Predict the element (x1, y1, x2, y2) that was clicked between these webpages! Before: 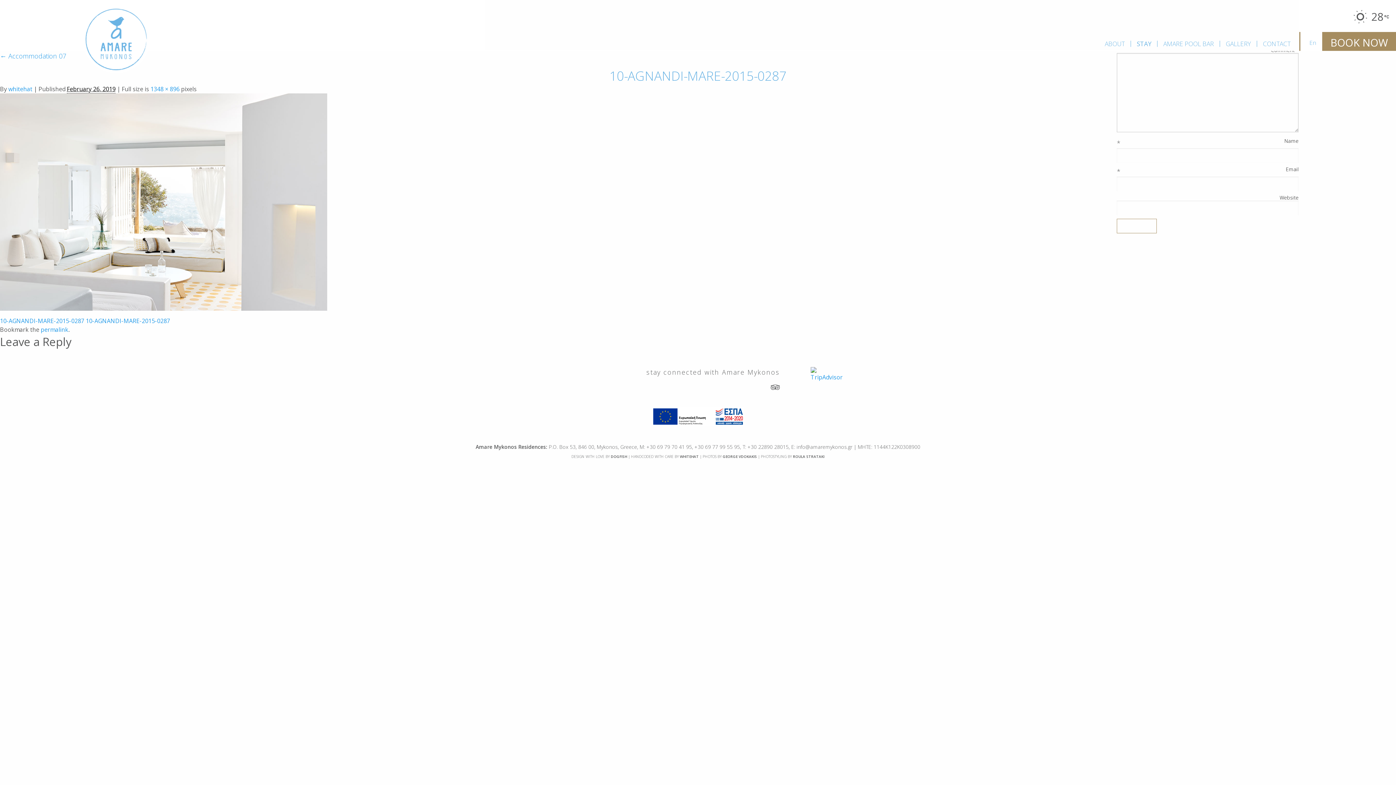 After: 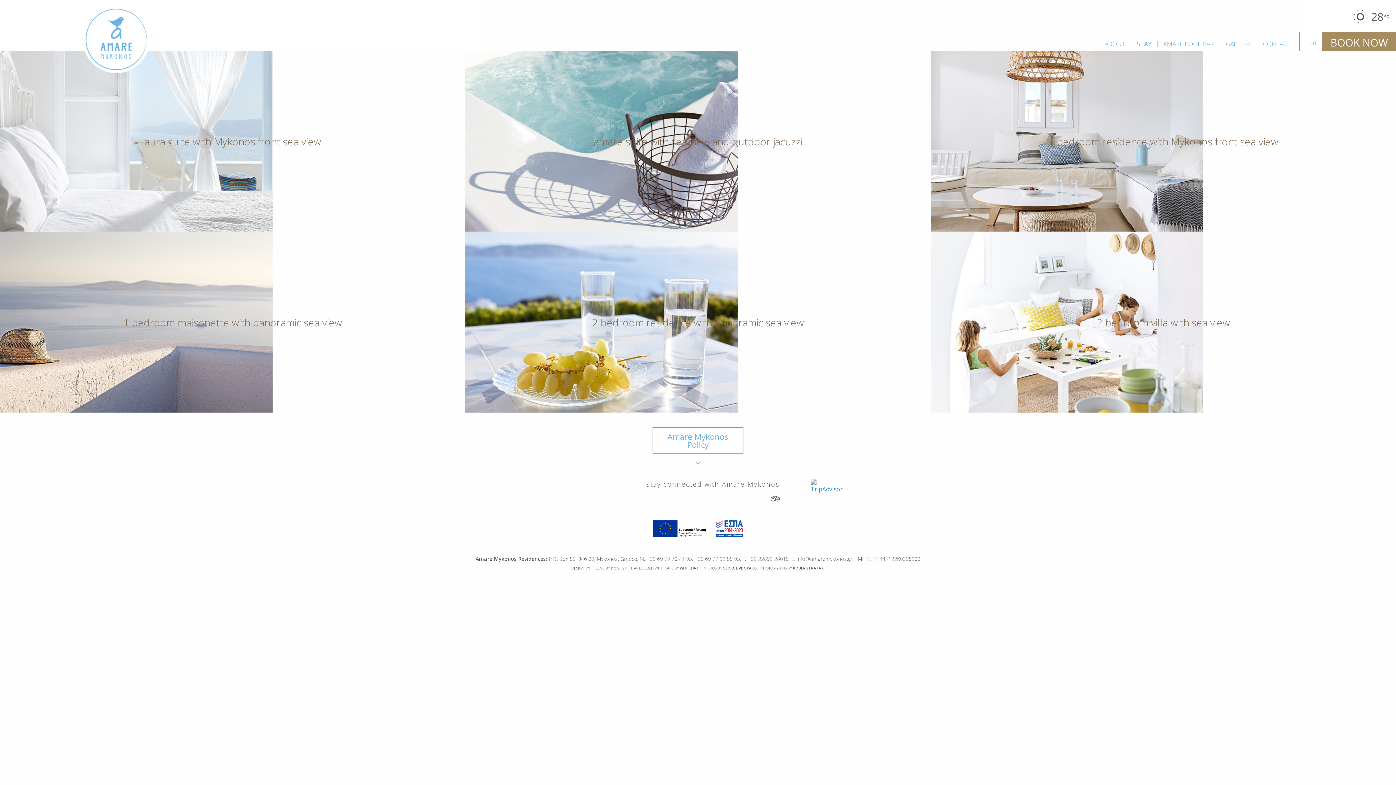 Action: bbox: (1131, 40, 1157, 46) label: STAY